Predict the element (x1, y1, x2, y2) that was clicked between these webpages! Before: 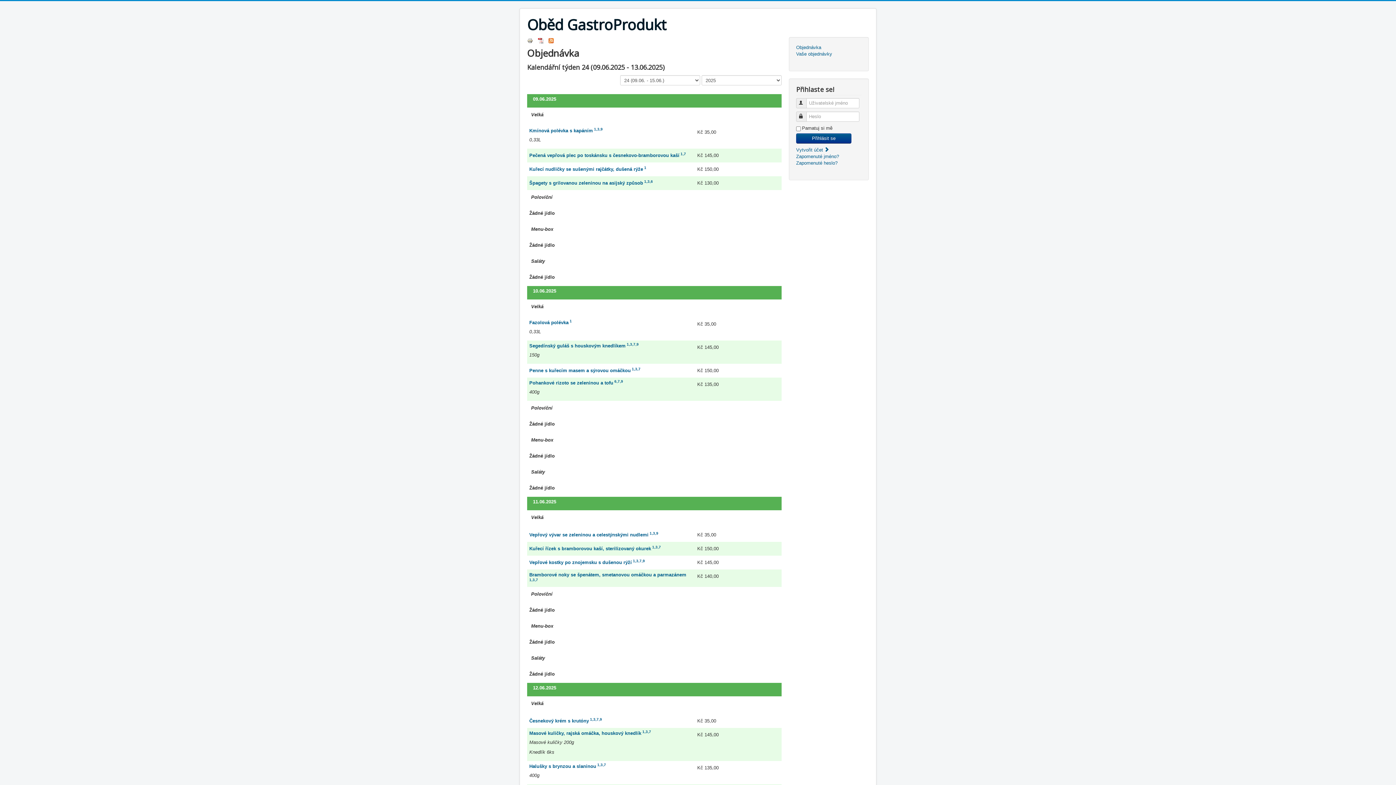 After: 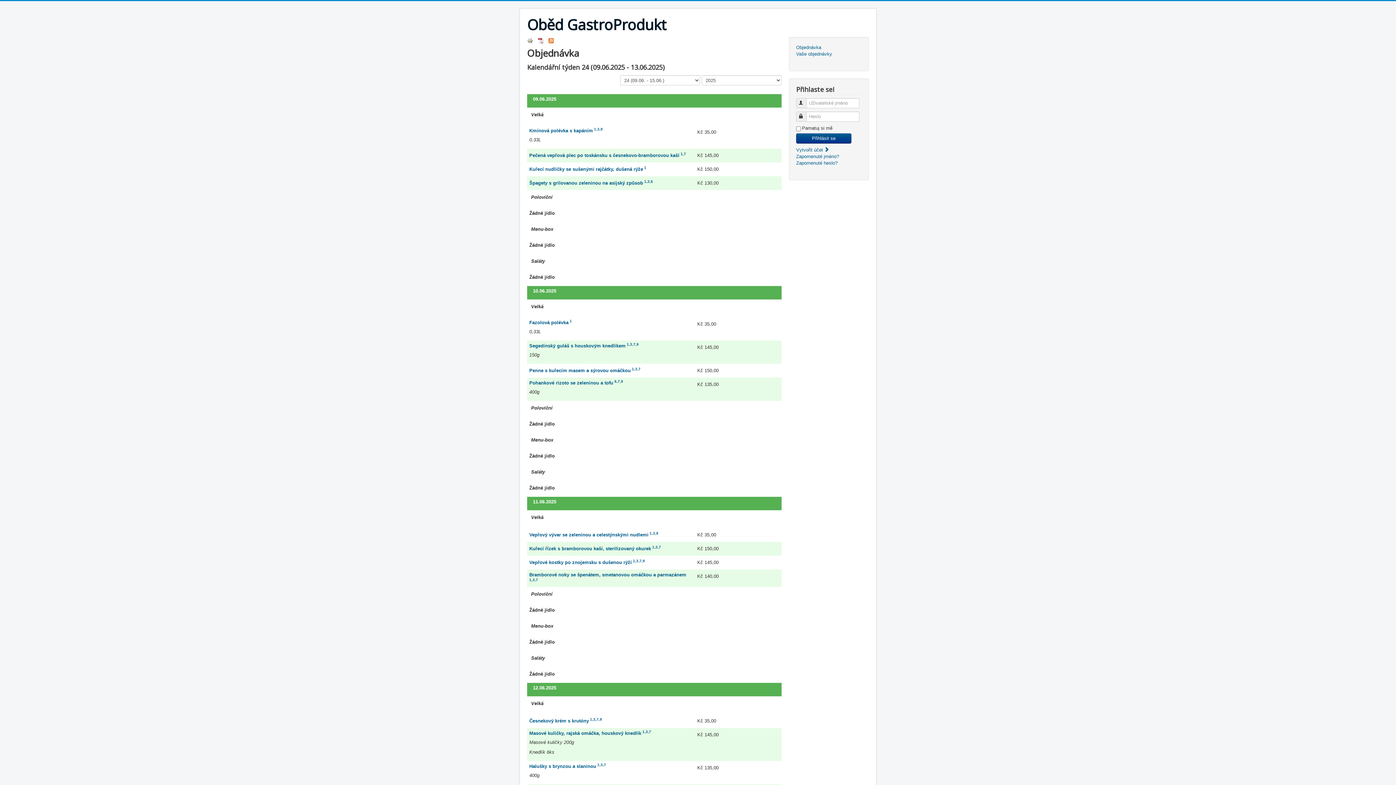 Action: bbox: (527, 16, 666, 33) label: Oběd GastroProdukt